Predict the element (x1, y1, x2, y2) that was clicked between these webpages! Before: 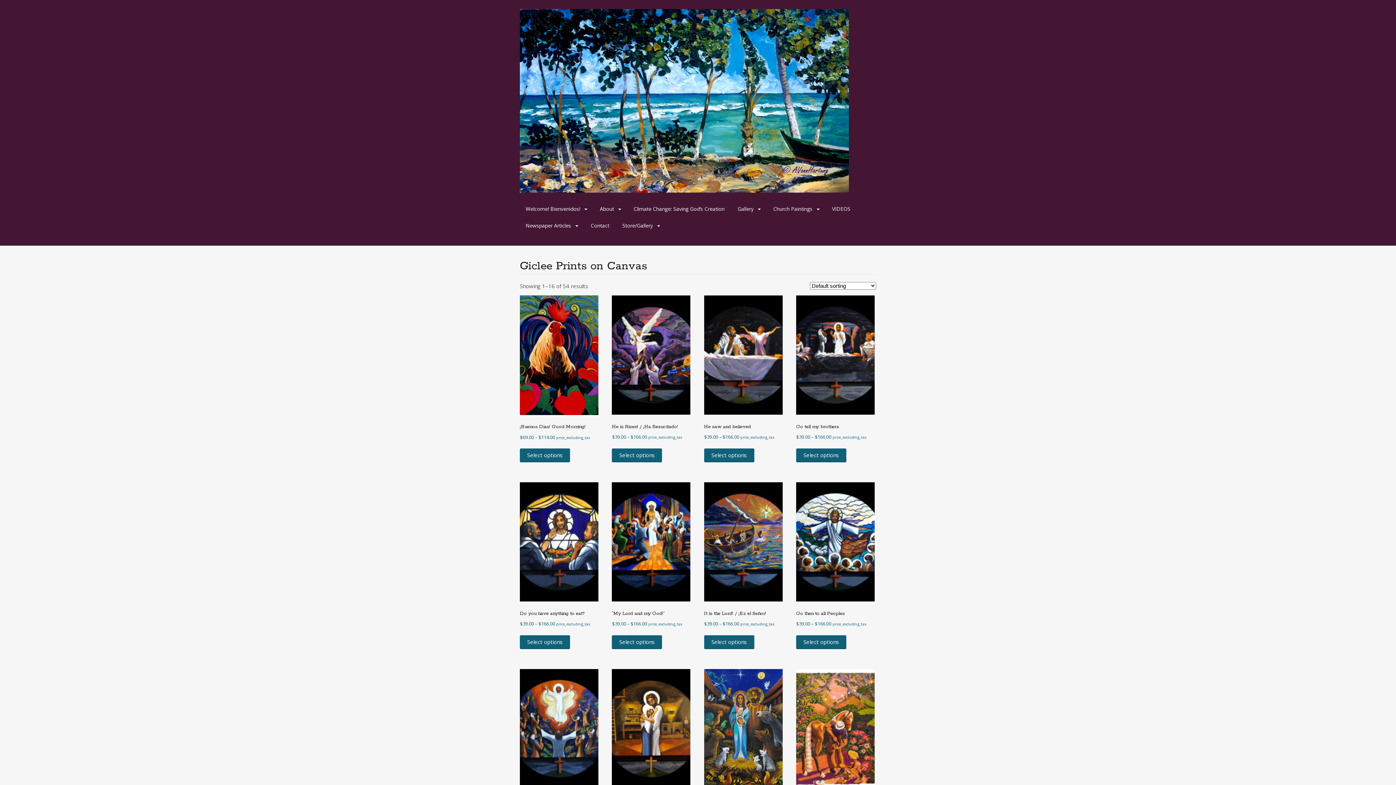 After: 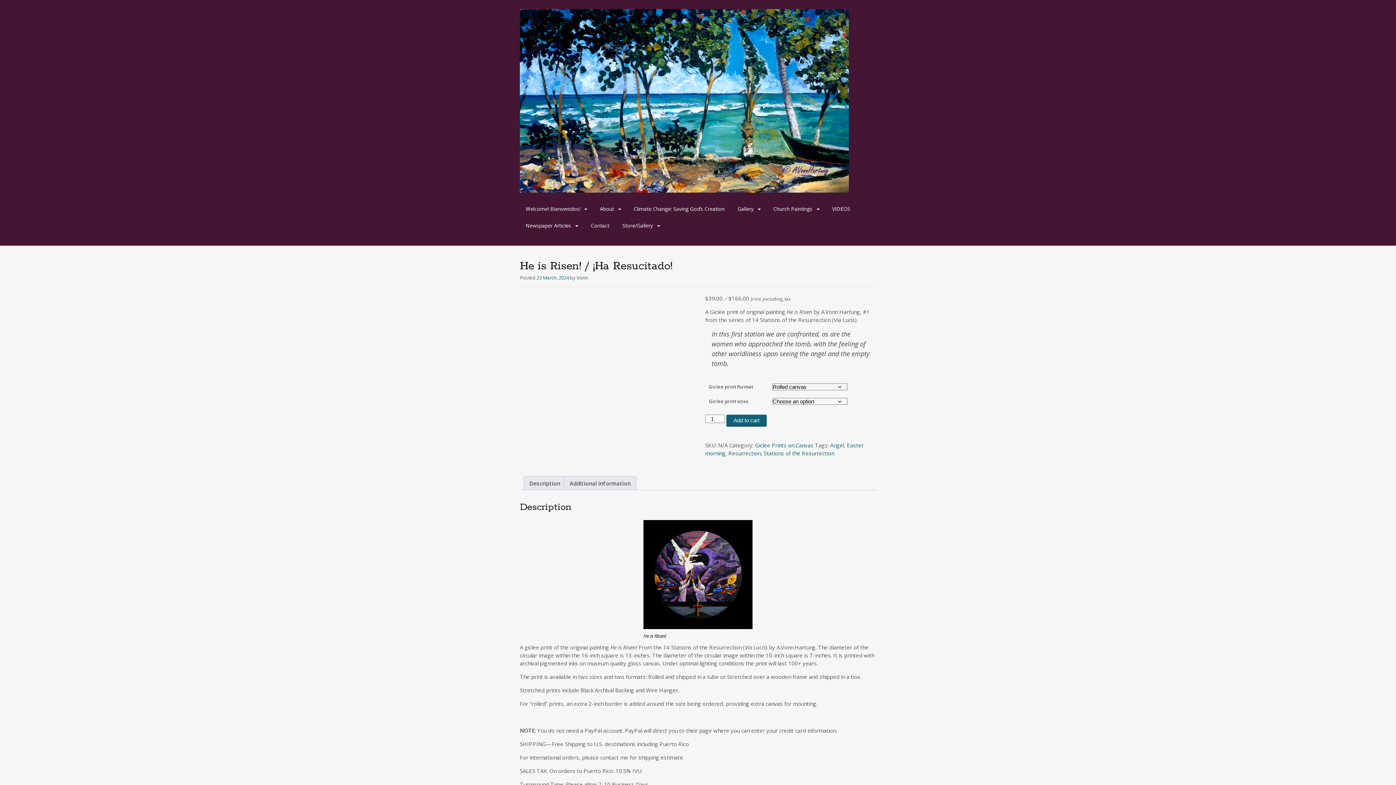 Action: label: He is Risen! / ¡Ha Resucitado!
$39.00 – $166.00 price_excluding_tax bbox: (612, 295, 690, 440)